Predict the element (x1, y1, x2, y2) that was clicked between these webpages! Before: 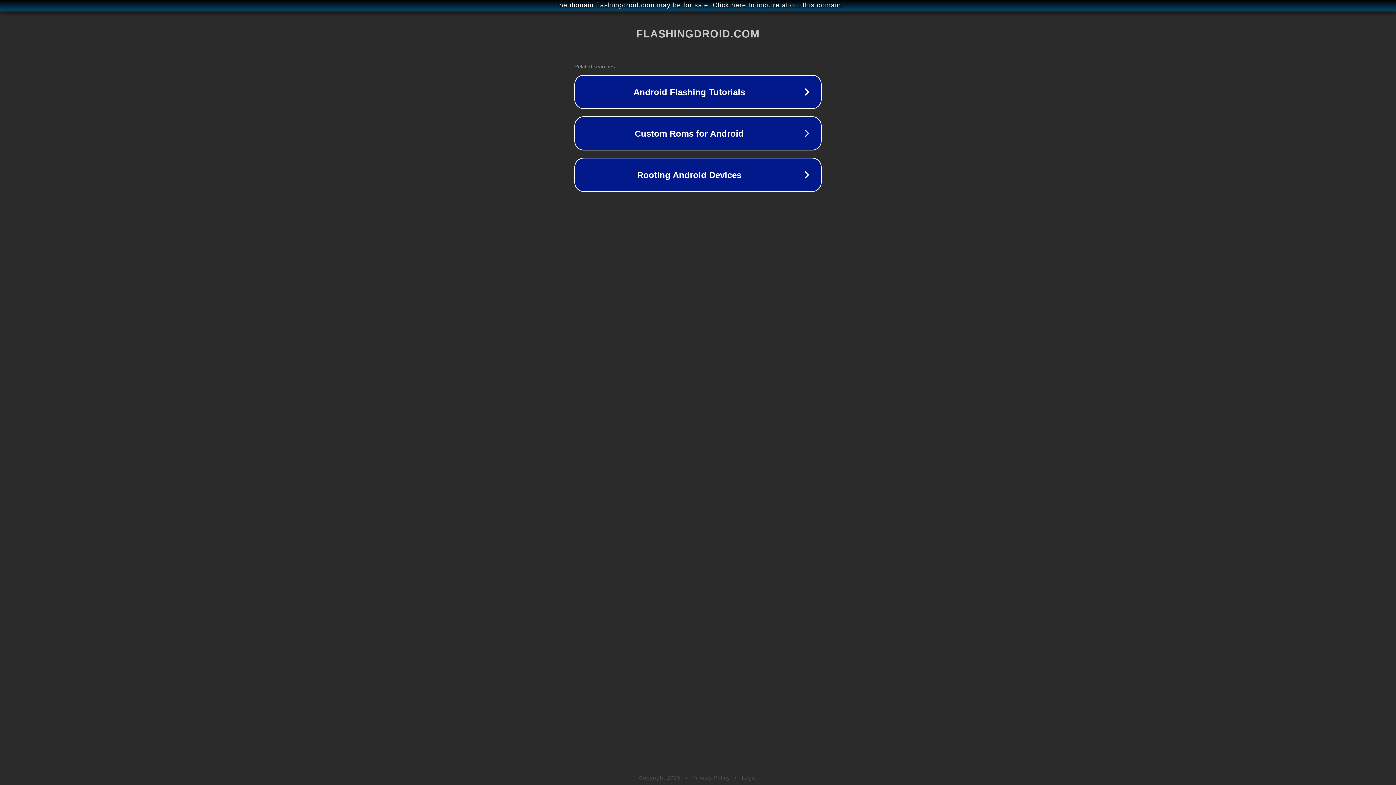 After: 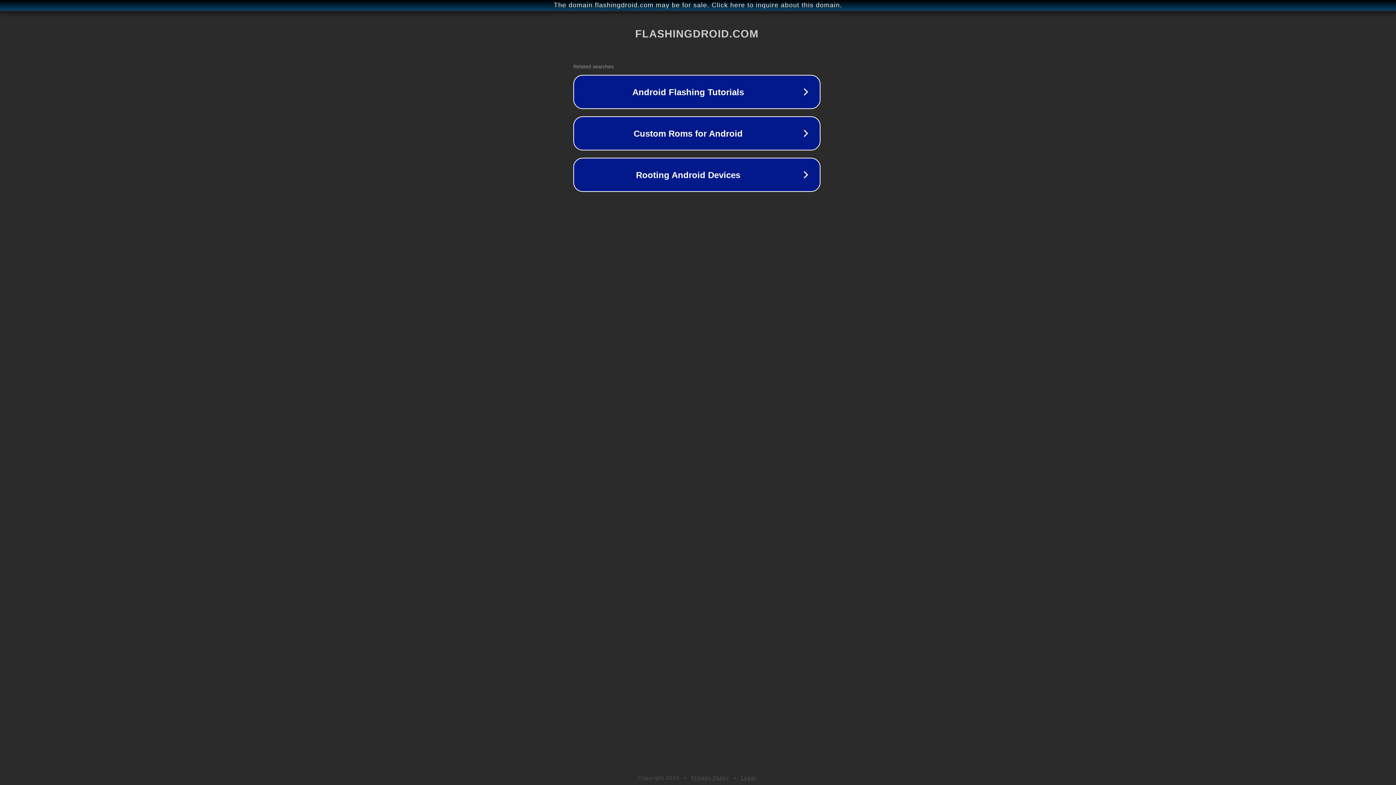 Action: label: The domain flashingdroid.com may be for sale. Click here to inquire about this domain. bbox: (1, 1, 1397, 9)